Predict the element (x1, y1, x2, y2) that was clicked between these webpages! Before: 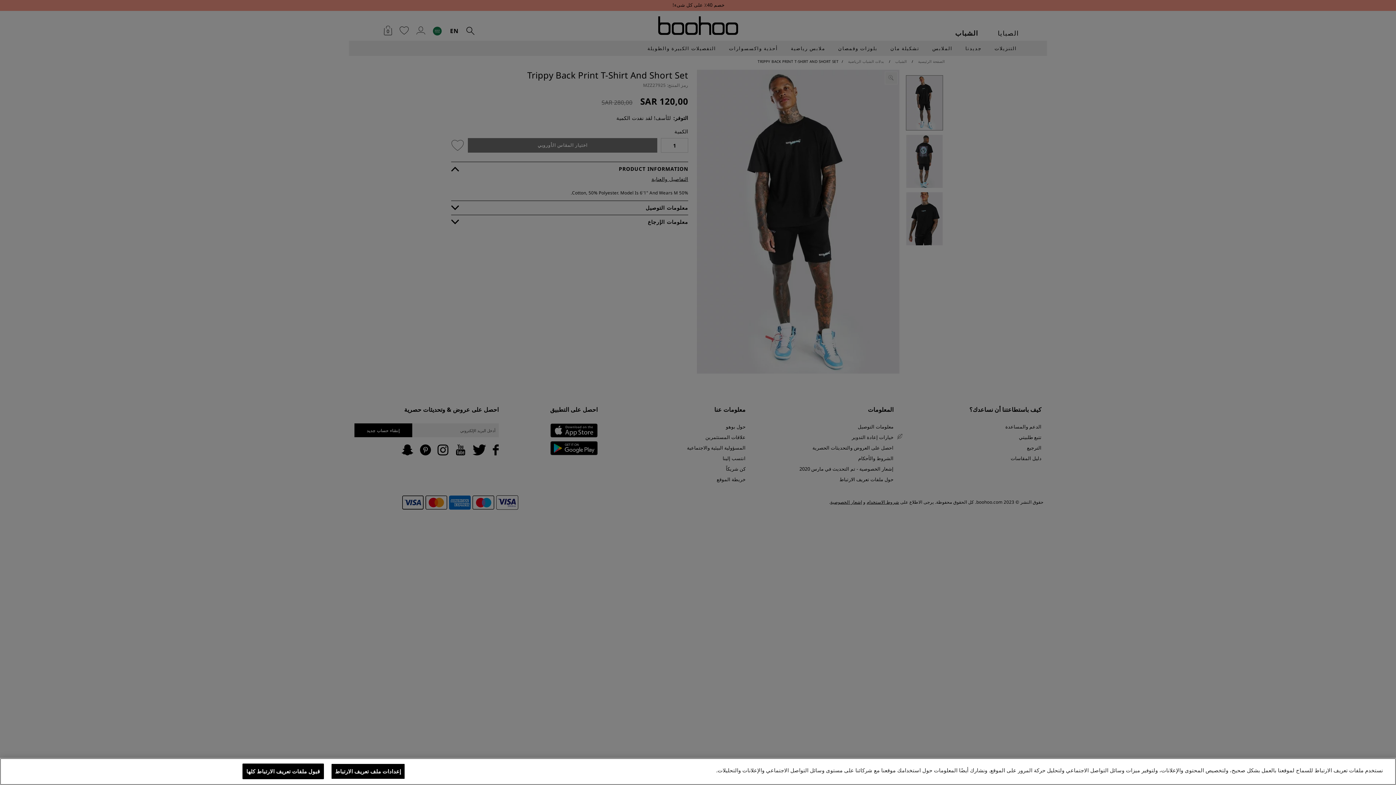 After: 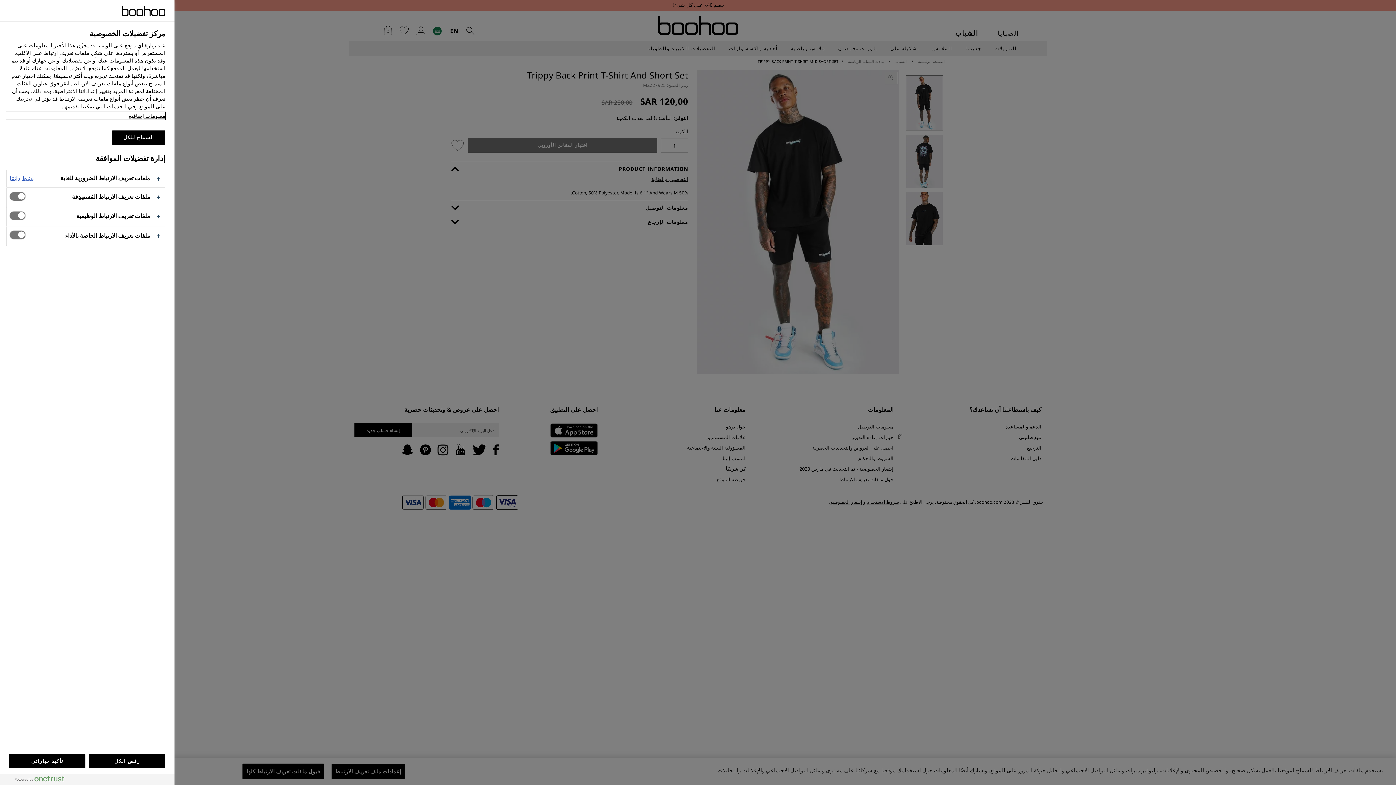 Action: label: إعدادات ملف تعريف الارتباط bbox: (331, 764, 405, 779)